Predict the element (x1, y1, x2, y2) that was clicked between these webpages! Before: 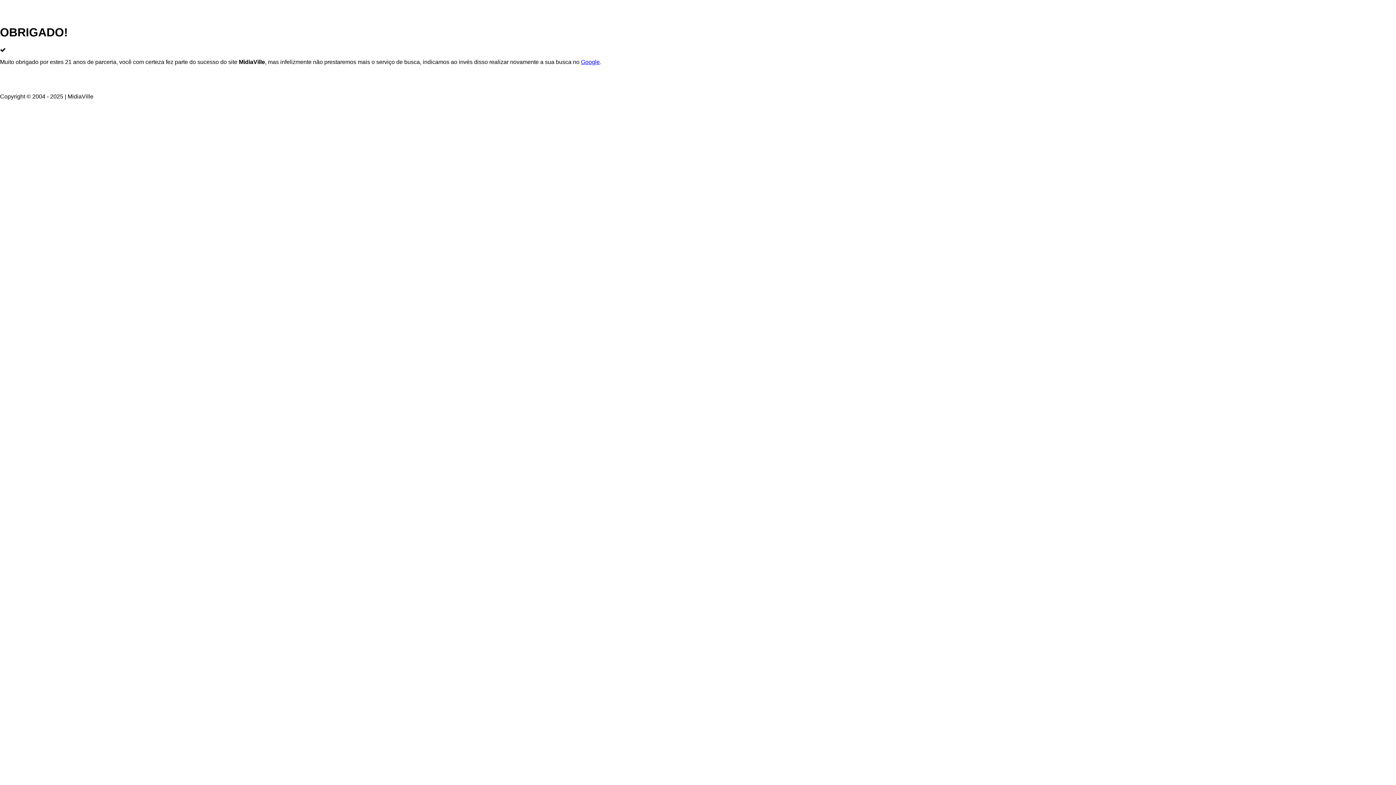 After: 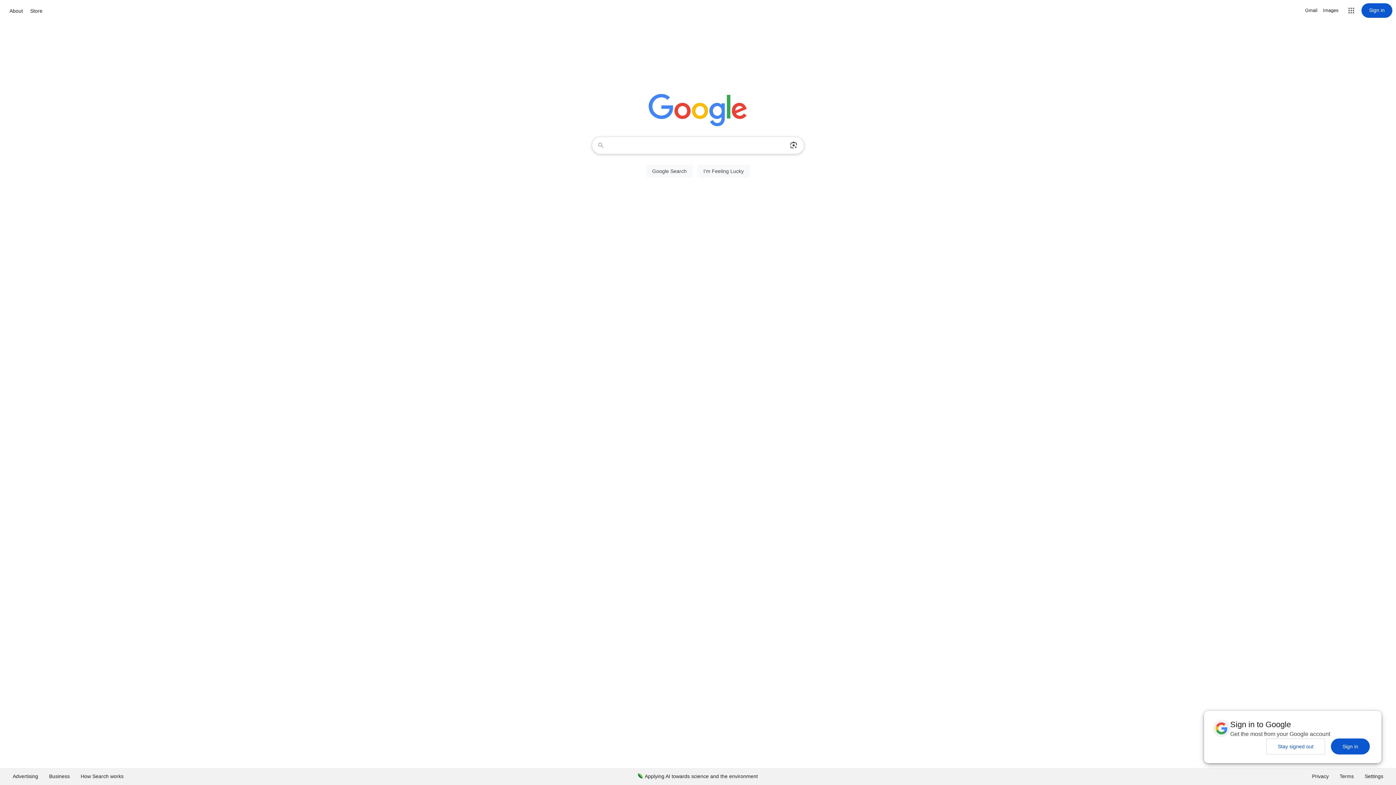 Action: bbox: (581, 58, 600, 65) label: Google